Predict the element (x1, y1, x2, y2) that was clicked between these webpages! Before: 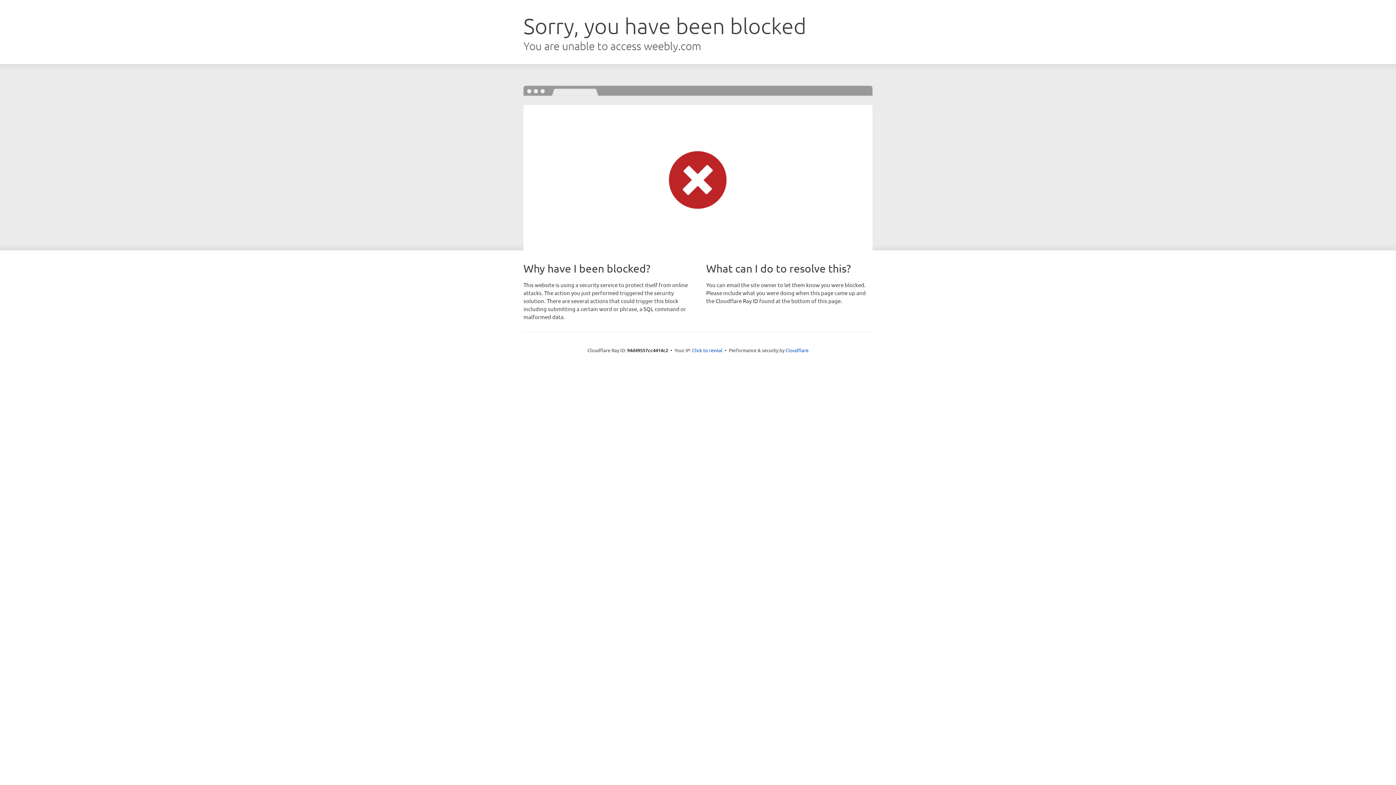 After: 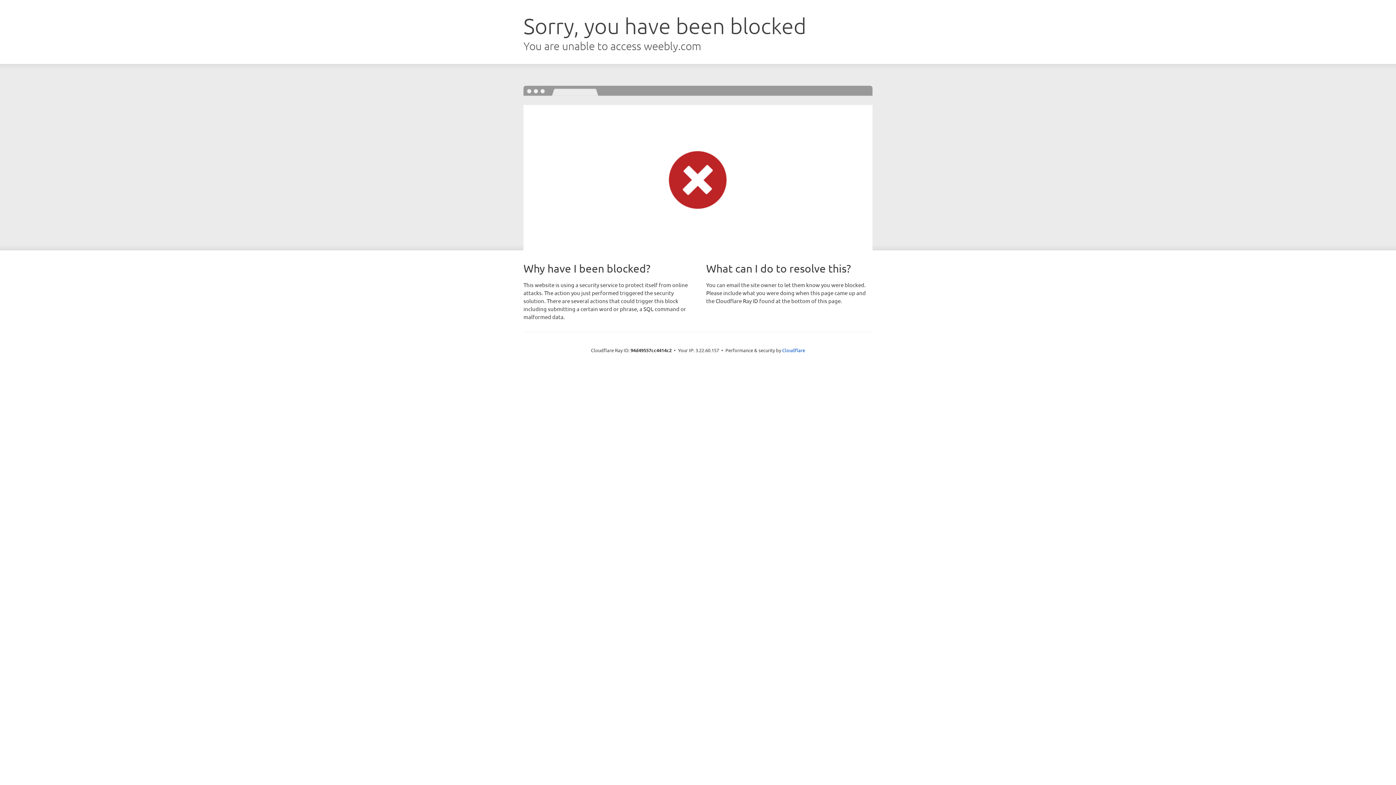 Action: bbox: (692, 346, 722, 353) label: Click to reveal